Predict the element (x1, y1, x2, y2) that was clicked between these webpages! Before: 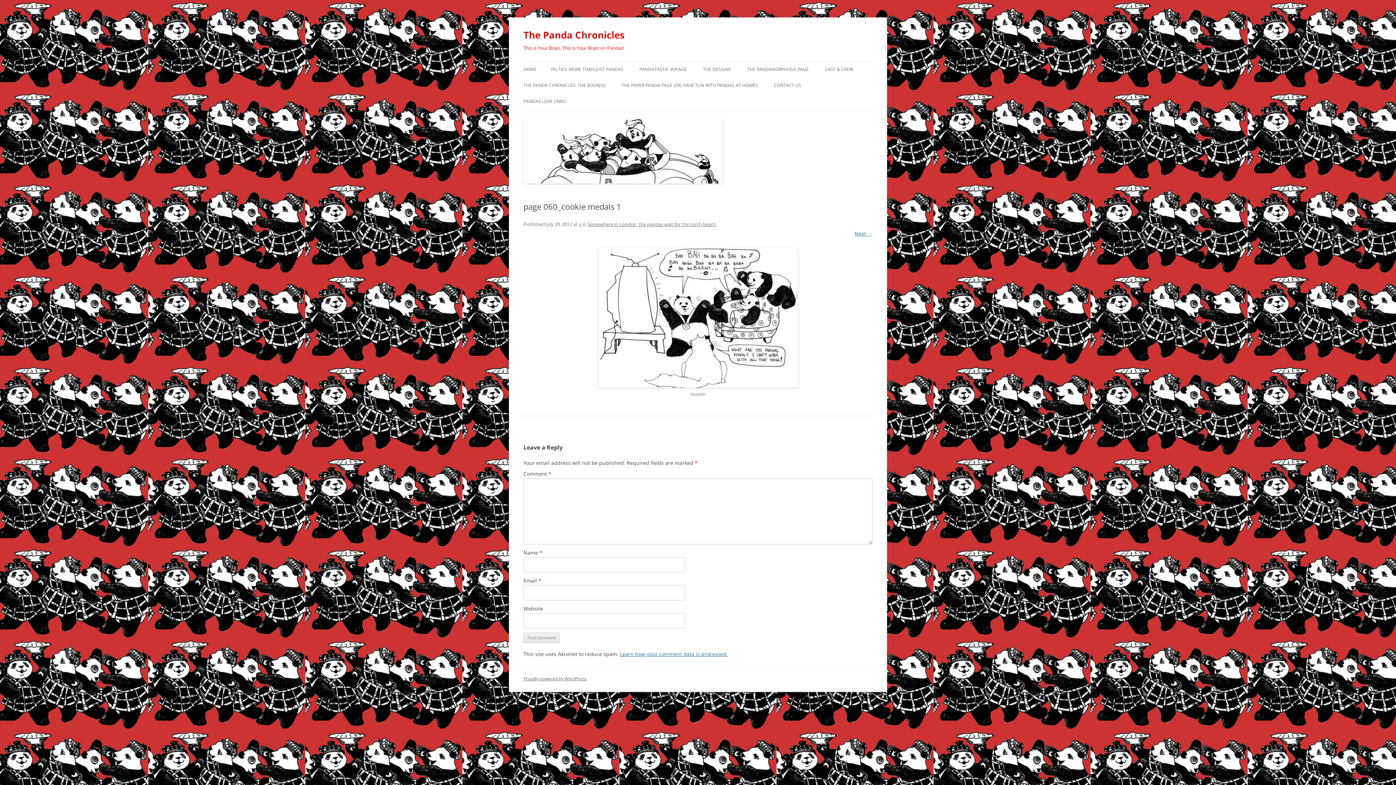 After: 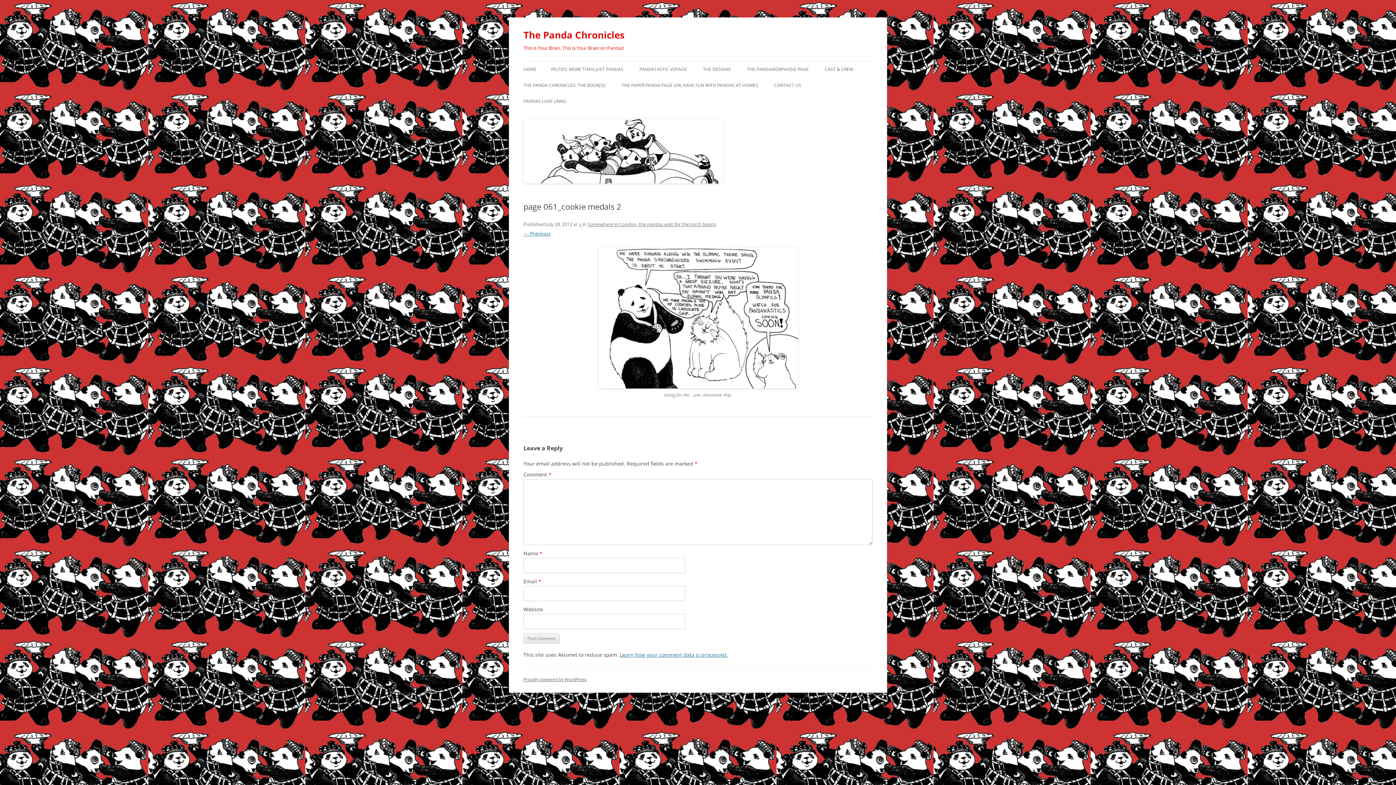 Action: bbox: (854, 230, 872, 237) label: Next →